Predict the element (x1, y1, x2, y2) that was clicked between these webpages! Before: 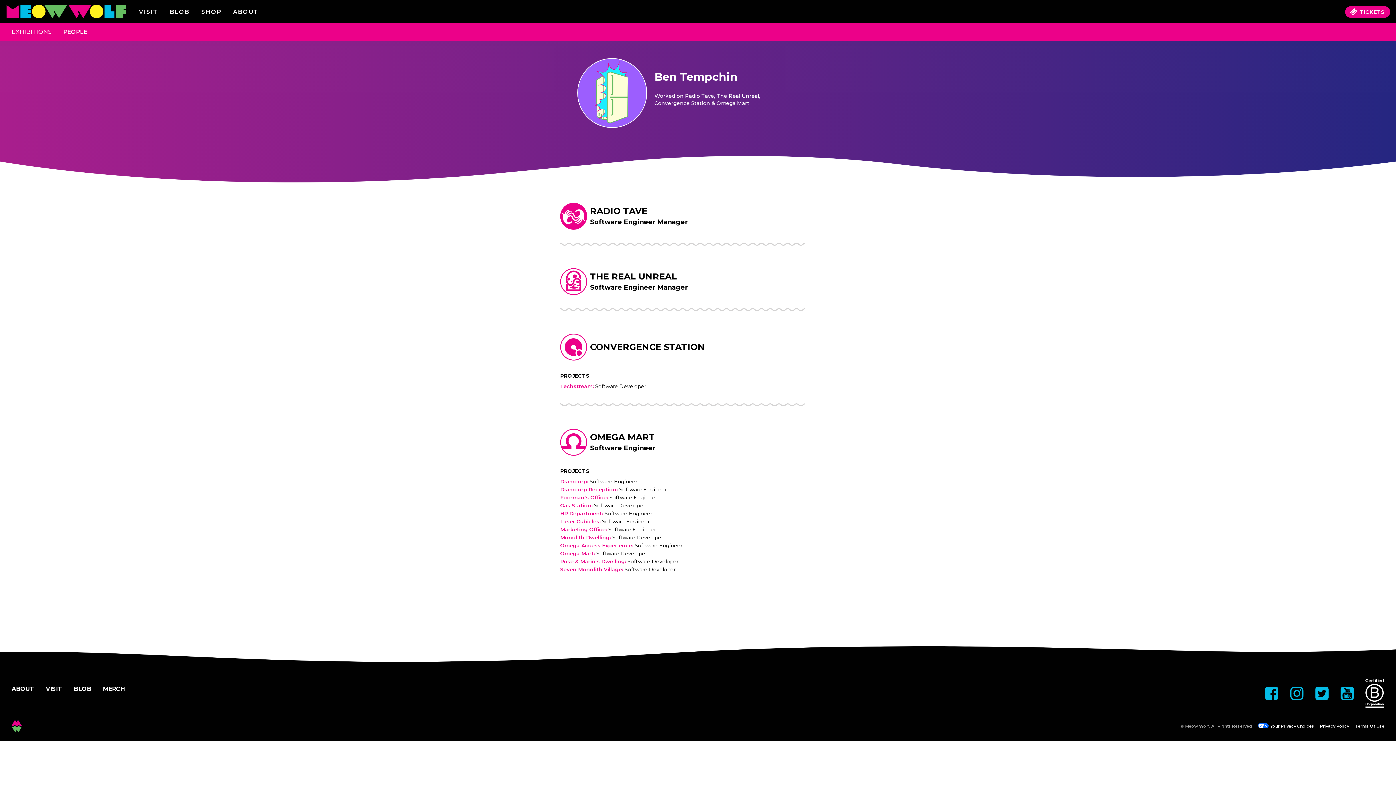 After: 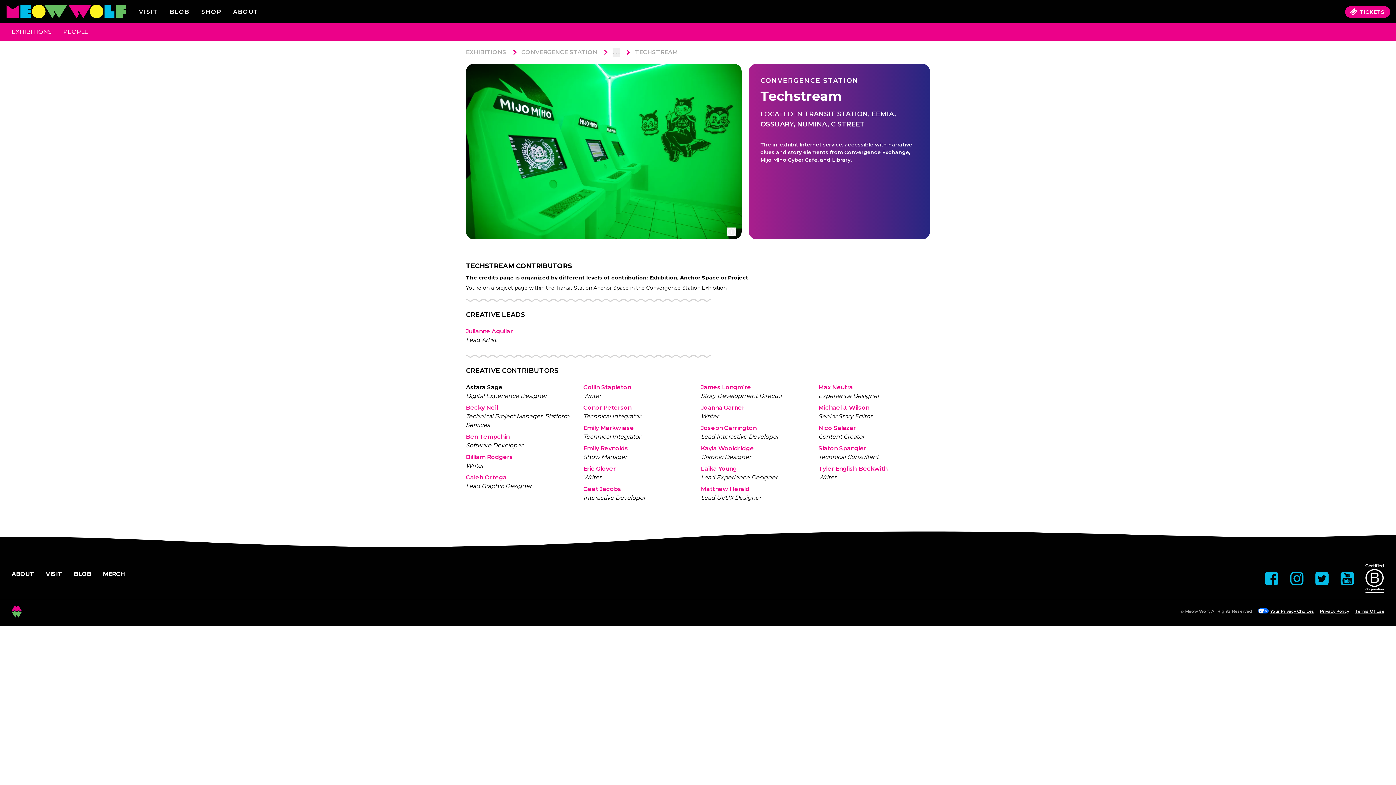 Action: bbox: (560, 383, 646, 389) label: Techstream: Software Developer